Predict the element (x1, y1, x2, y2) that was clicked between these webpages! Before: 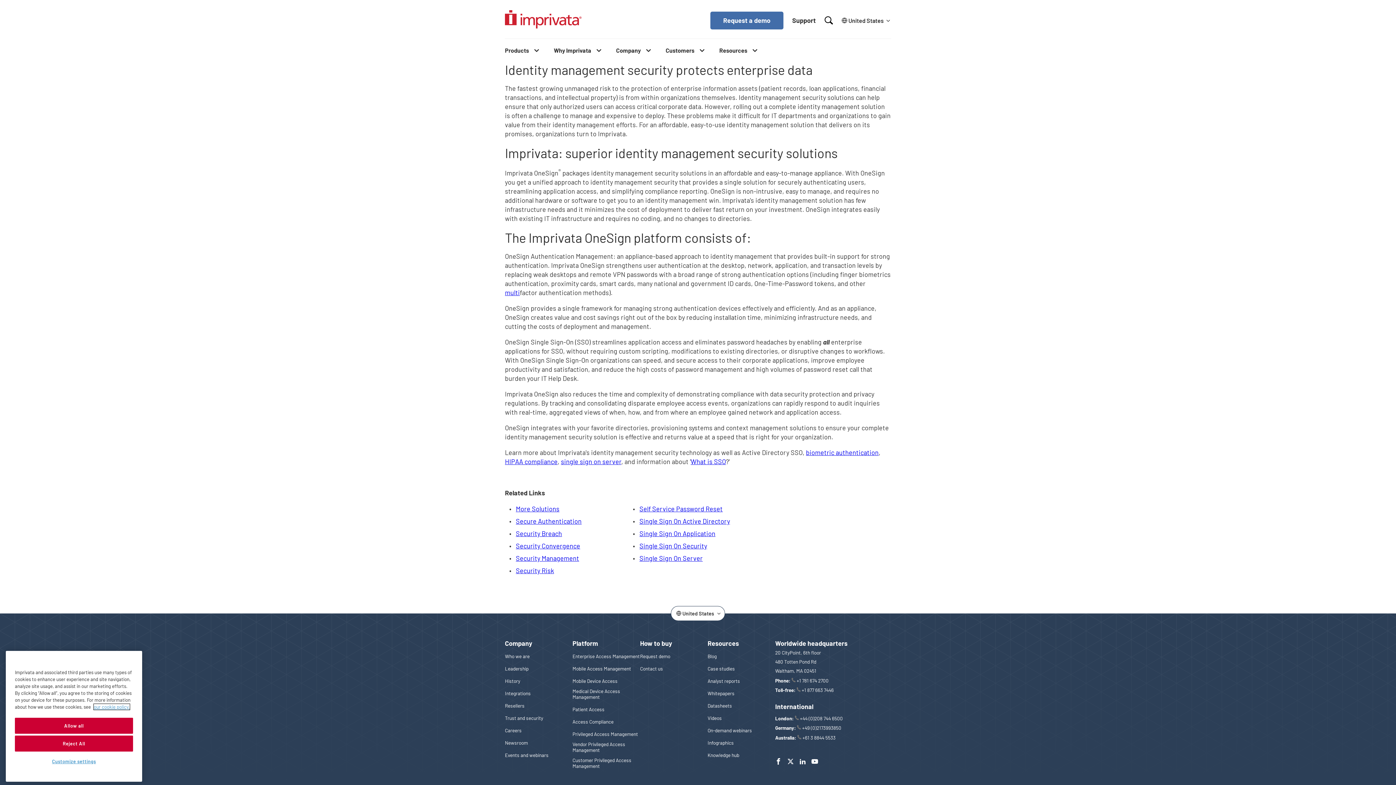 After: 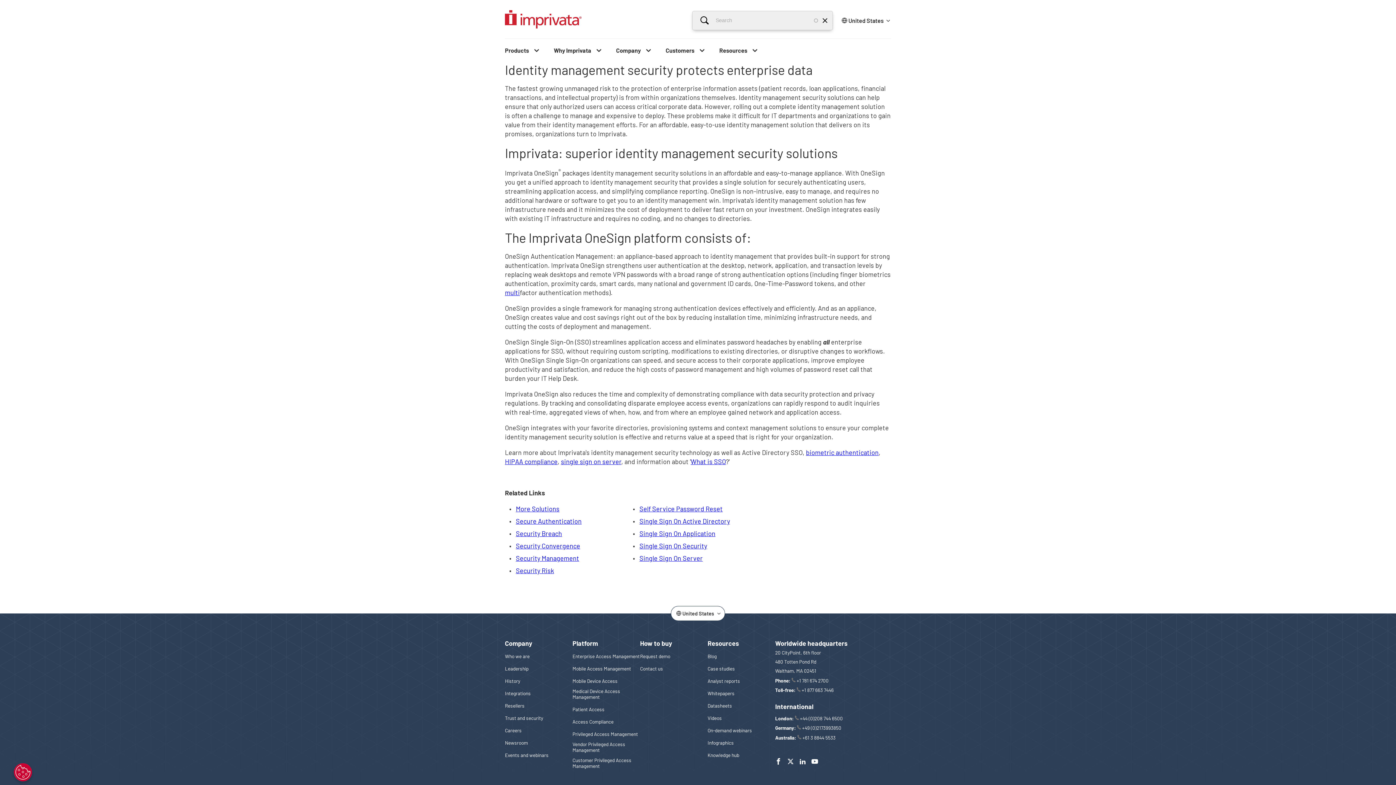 Action: label: Open search bbox: (824, 14, 832, 26)